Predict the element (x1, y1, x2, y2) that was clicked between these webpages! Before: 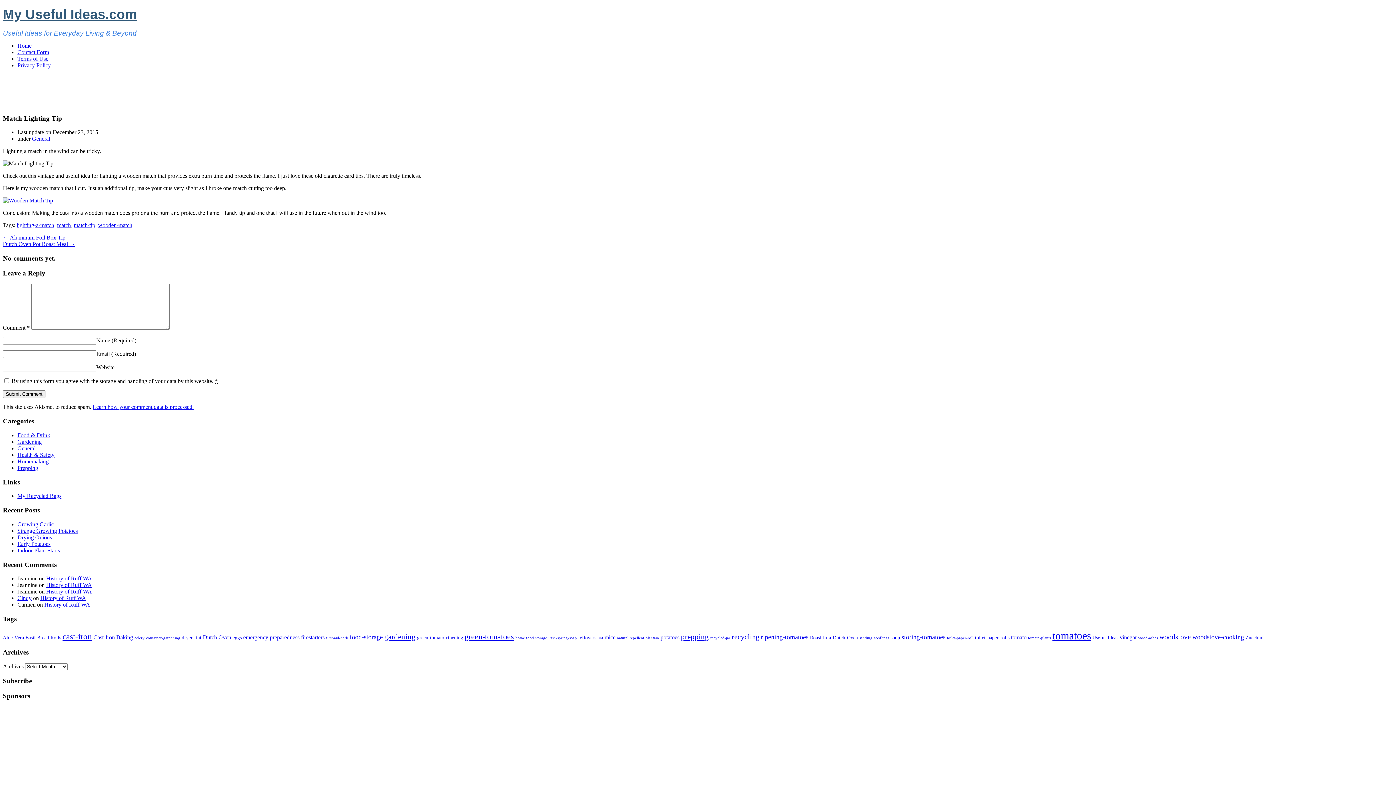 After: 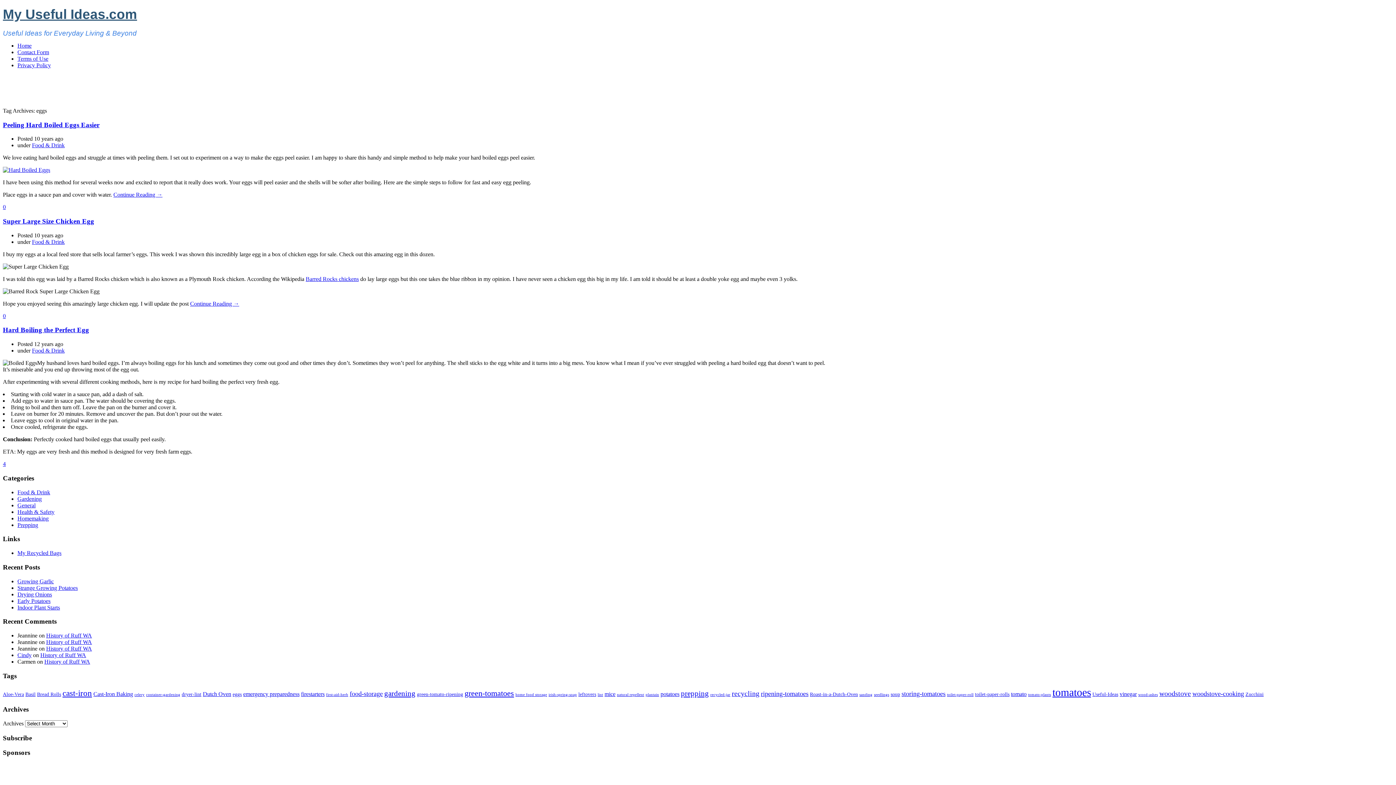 Action: label: eggs (3 items) bbox: (232, 635, 241, 640)